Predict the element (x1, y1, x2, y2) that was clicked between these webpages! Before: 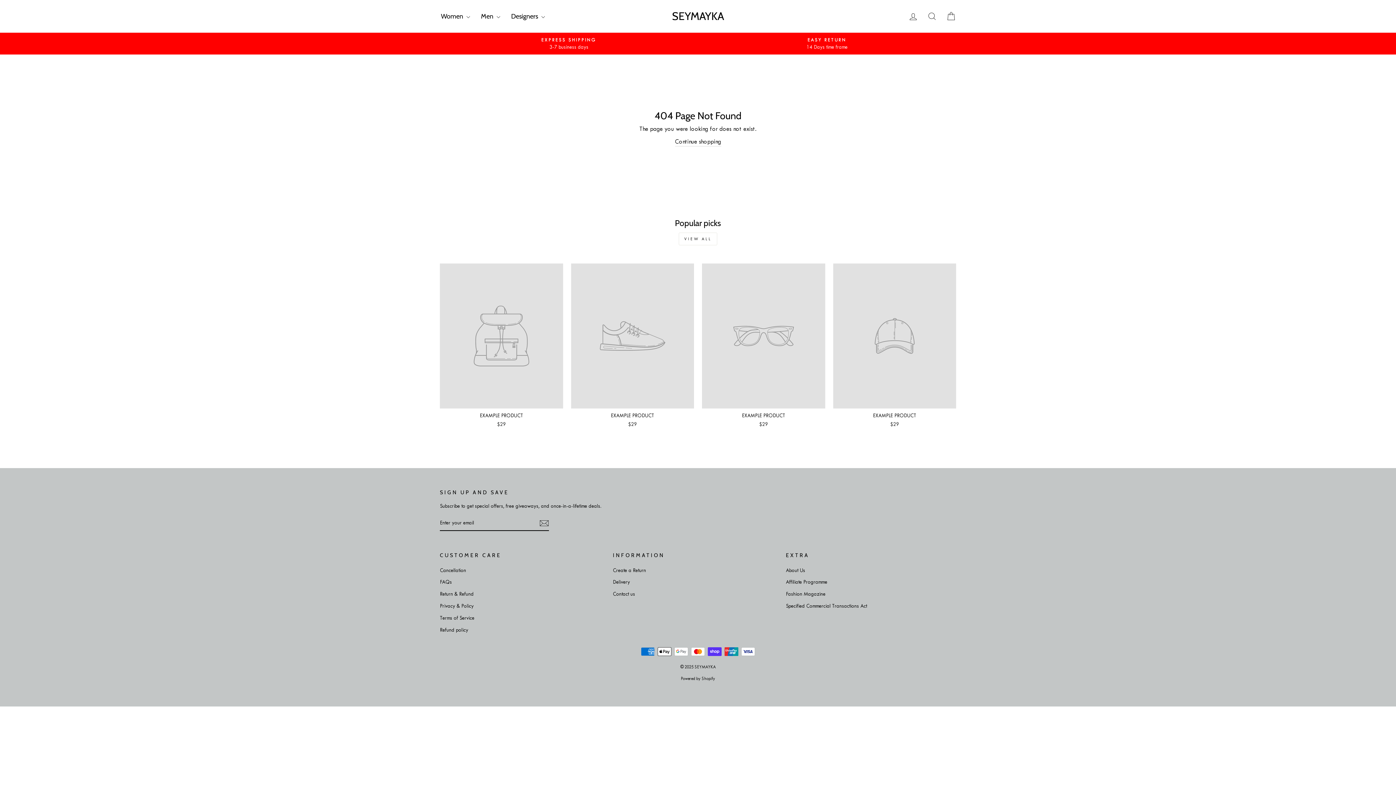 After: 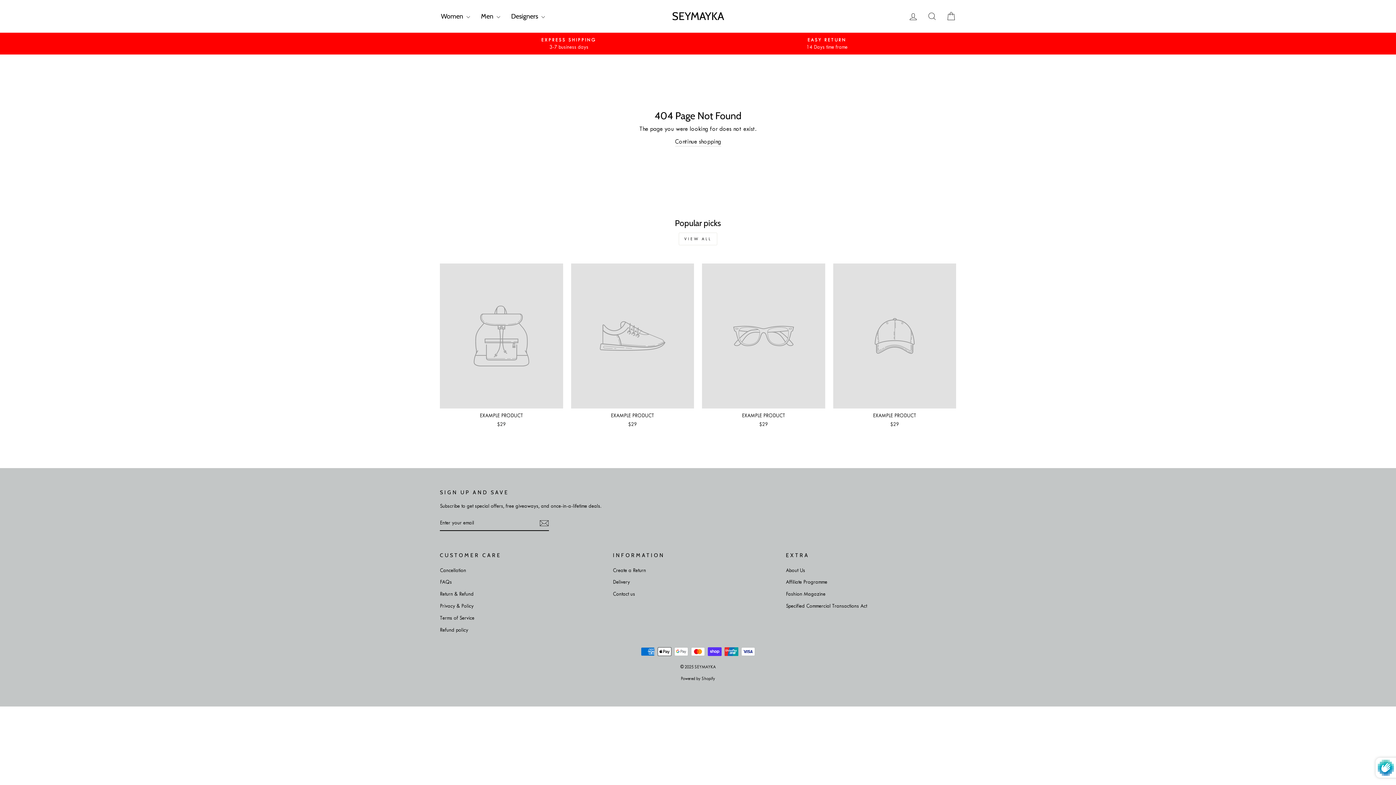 Action: bbox: (539, 518, 549, 528)